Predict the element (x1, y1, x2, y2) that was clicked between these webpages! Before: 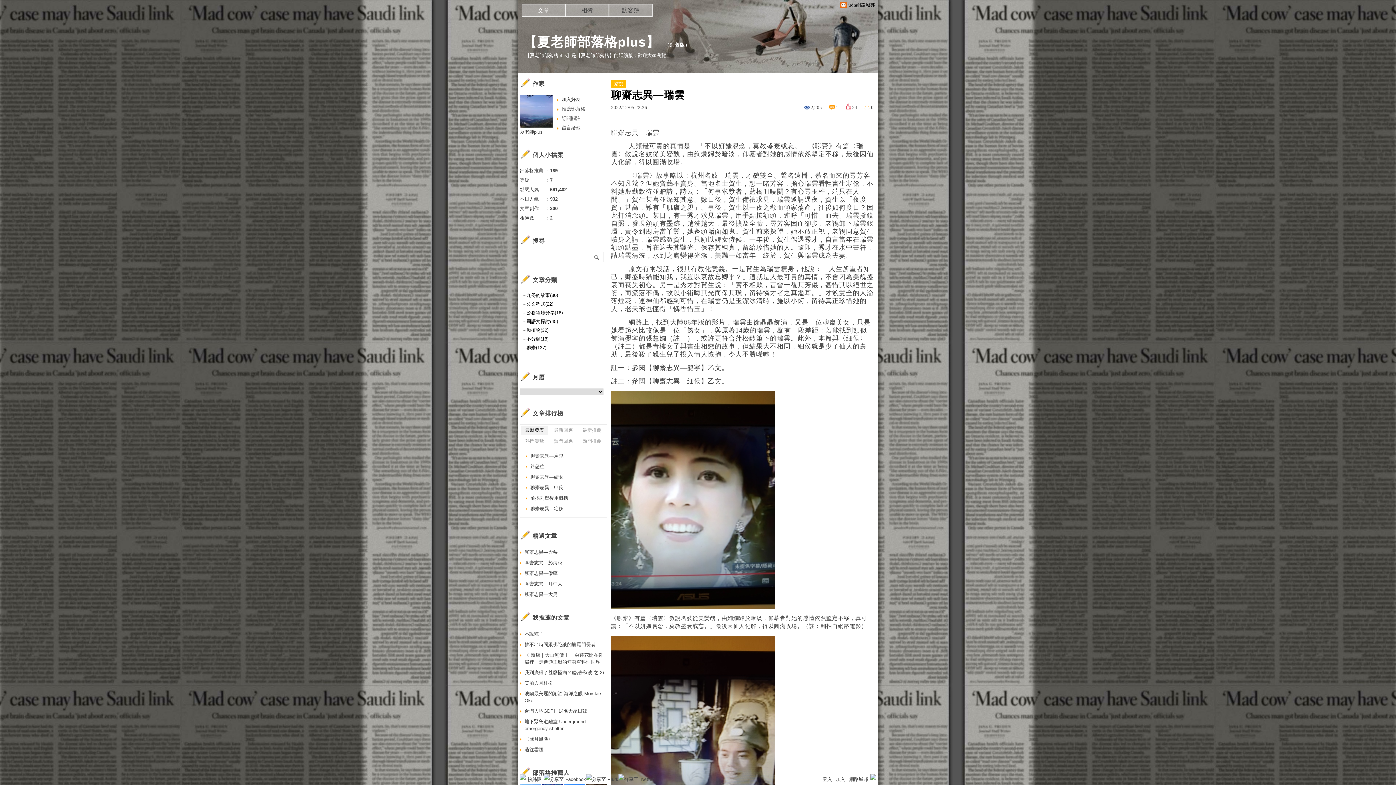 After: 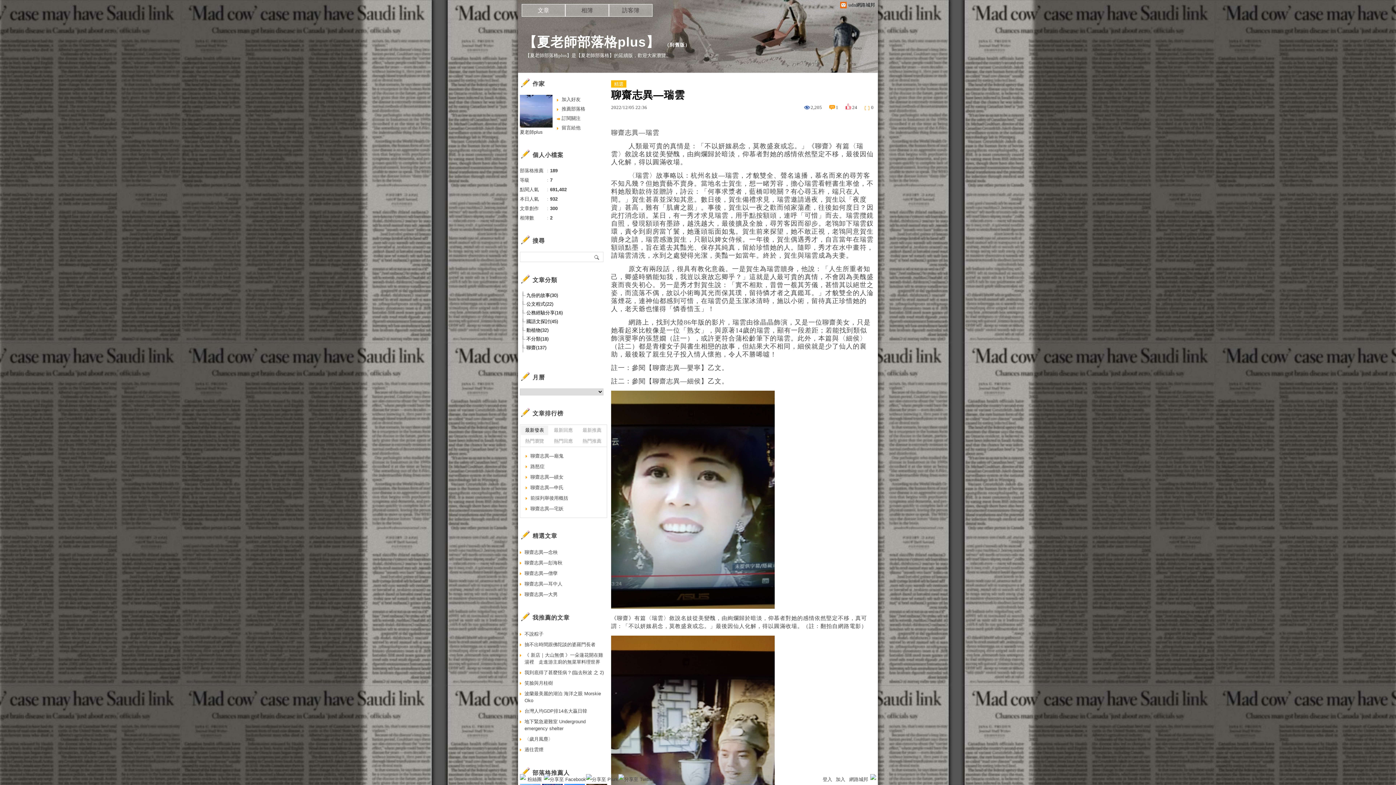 Action: label: 訂閱關注 bbox: (557, 113, 607, 123)